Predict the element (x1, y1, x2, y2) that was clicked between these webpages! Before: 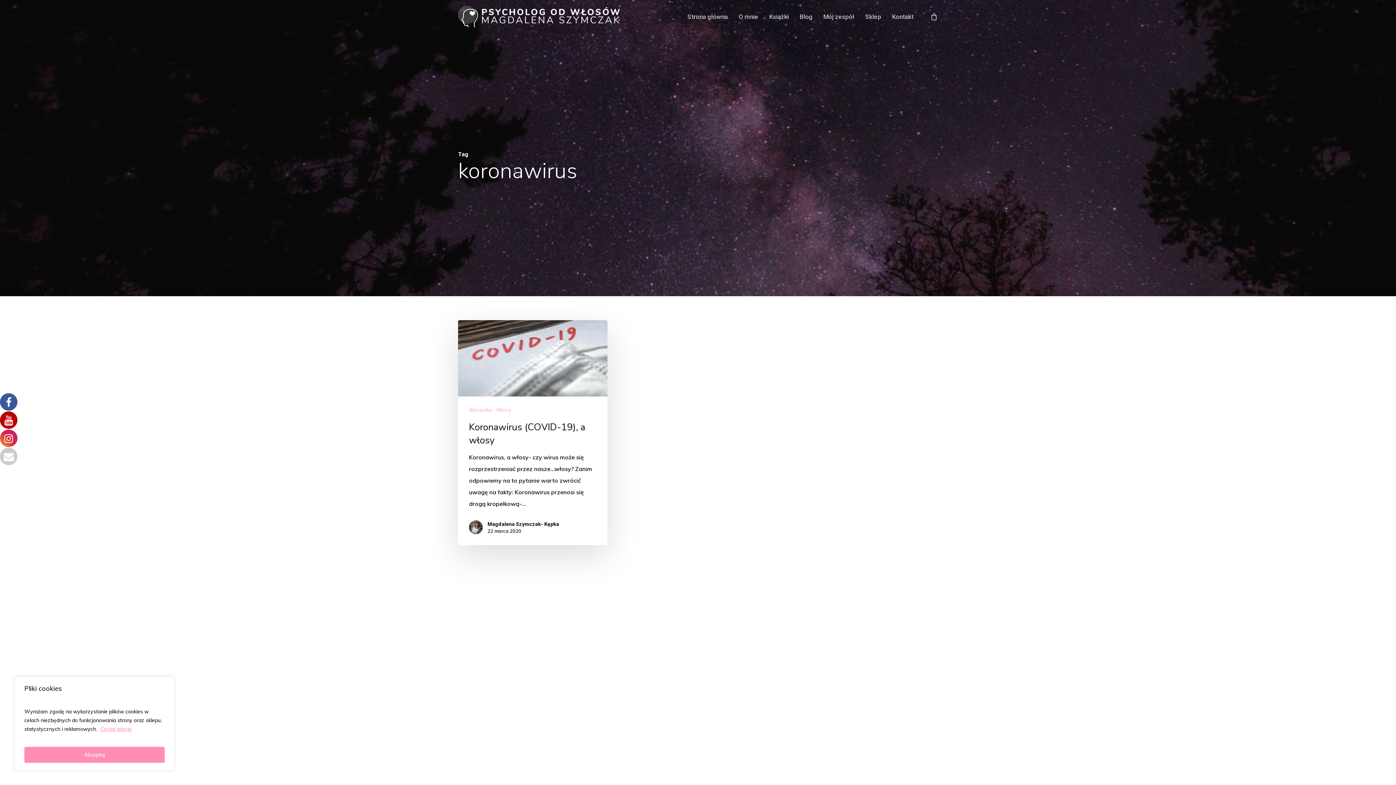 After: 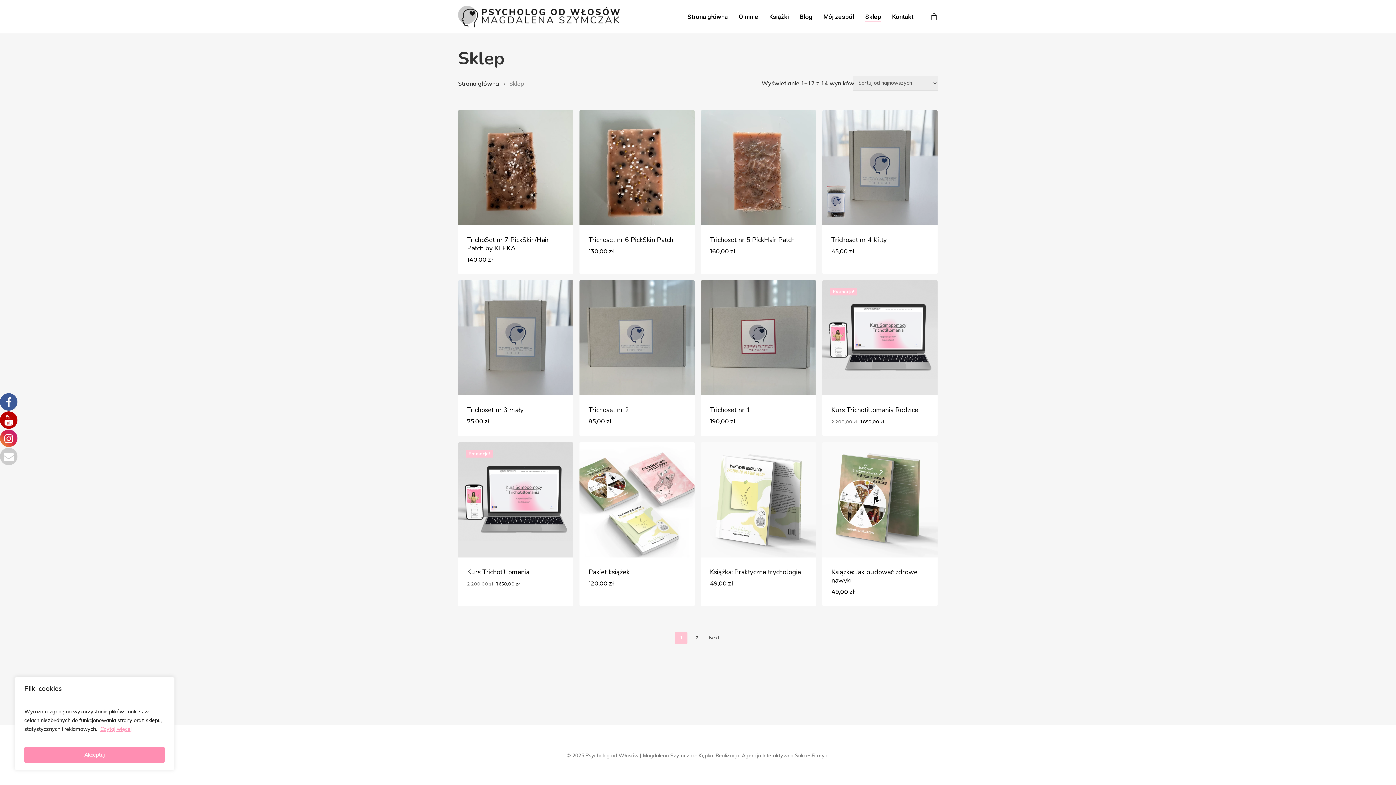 Action: label: Sklep bbox: (865, 14, 881, 19)